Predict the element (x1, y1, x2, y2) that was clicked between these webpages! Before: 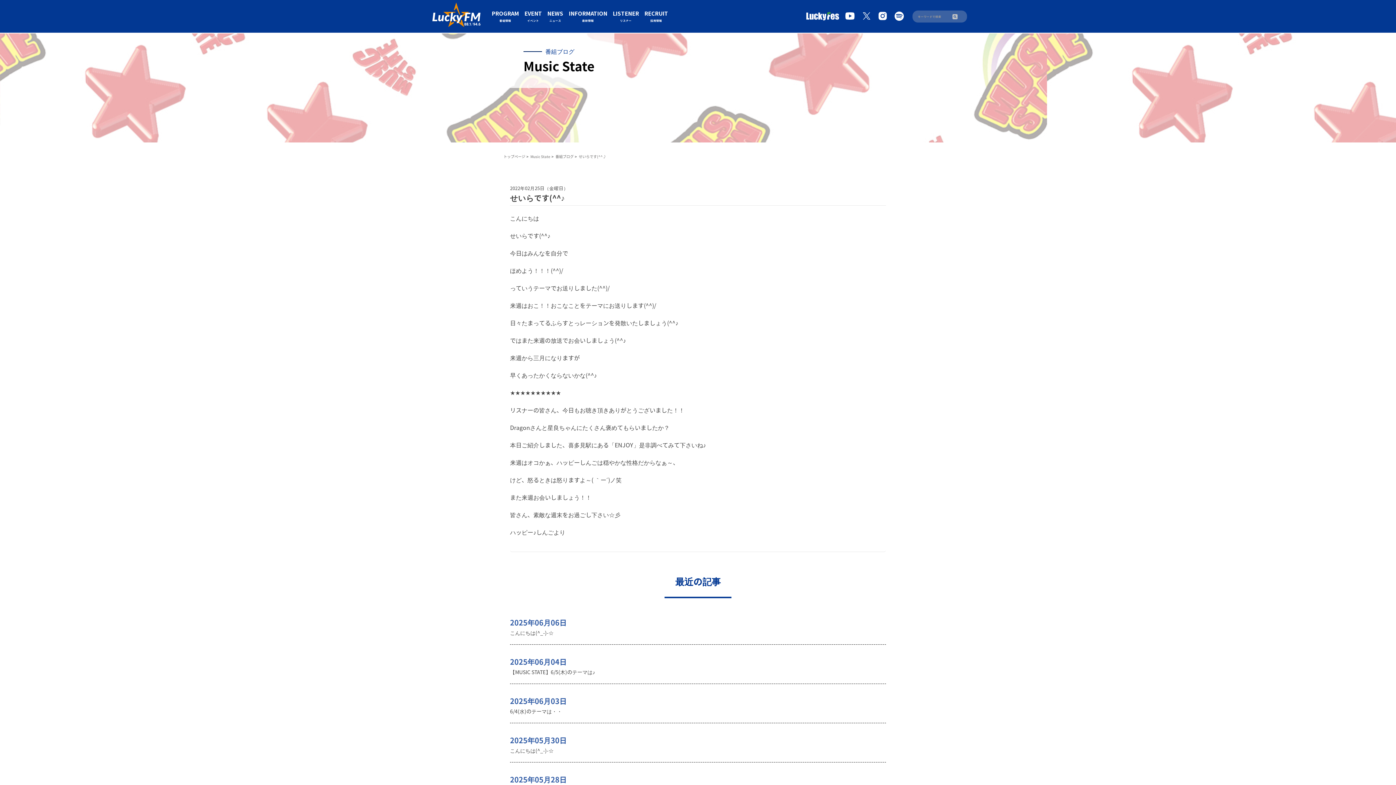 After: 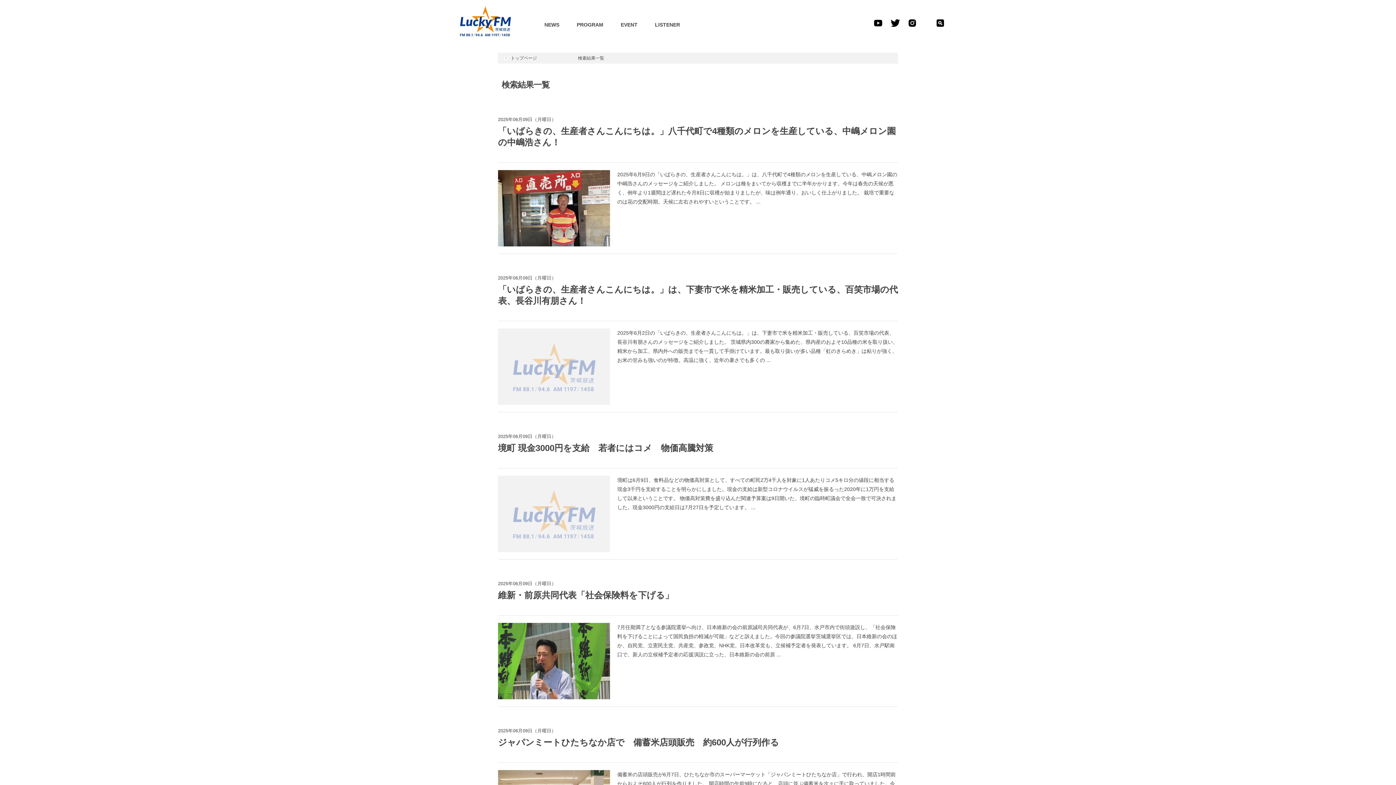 Action: bbox: (952, 13, 957, 19)